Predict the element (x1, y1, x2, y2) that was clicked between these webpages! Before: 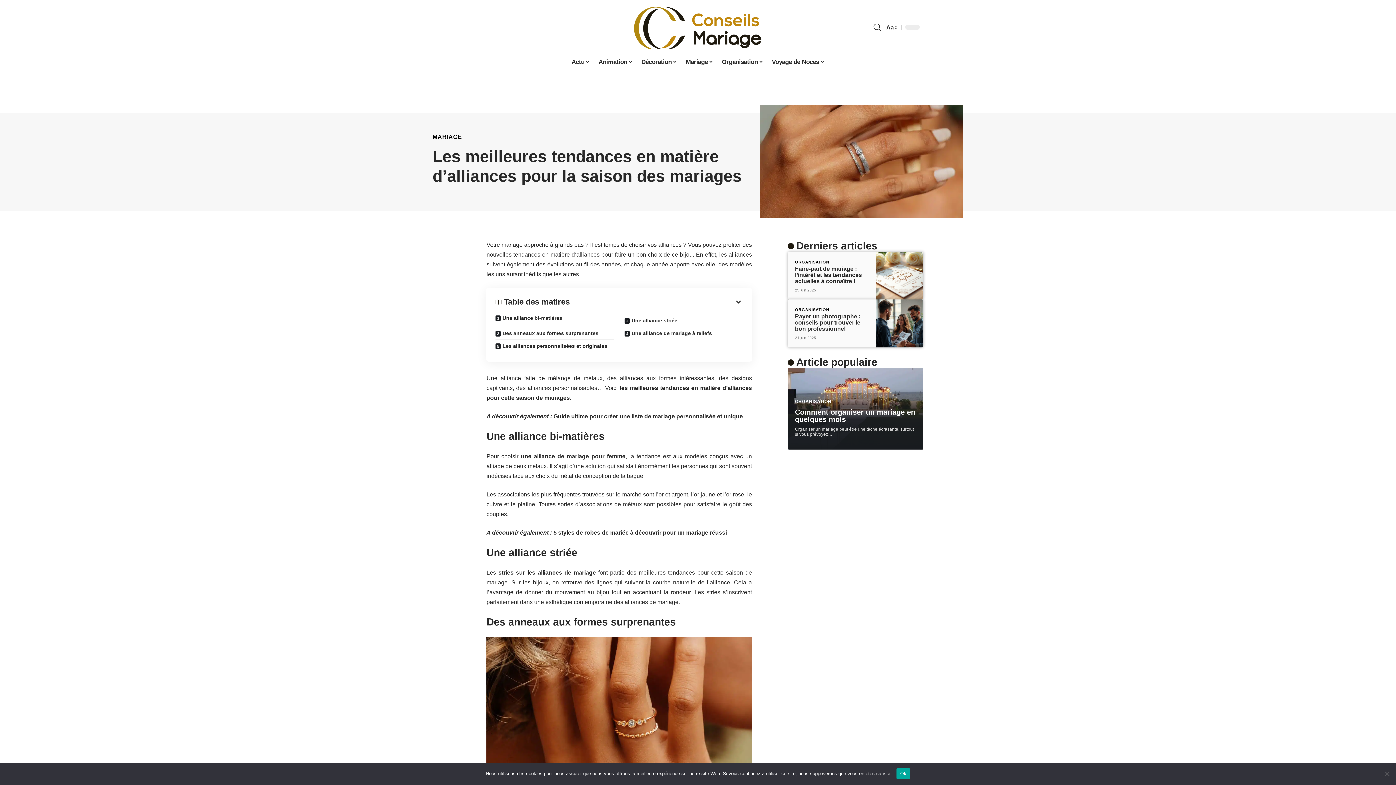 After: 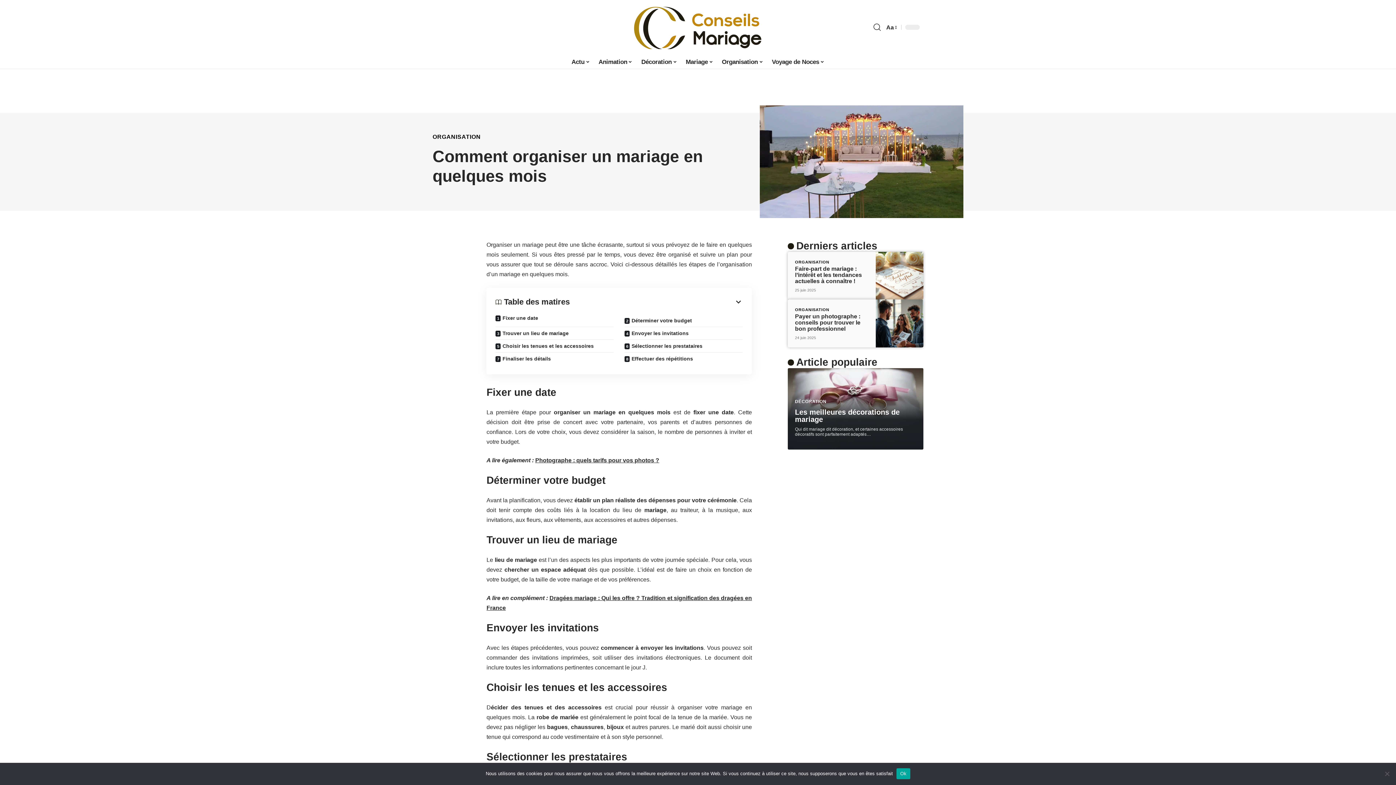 Action: bbox: (795, 408, 915, 423) label: Comment organiser un mariage en quelques mois